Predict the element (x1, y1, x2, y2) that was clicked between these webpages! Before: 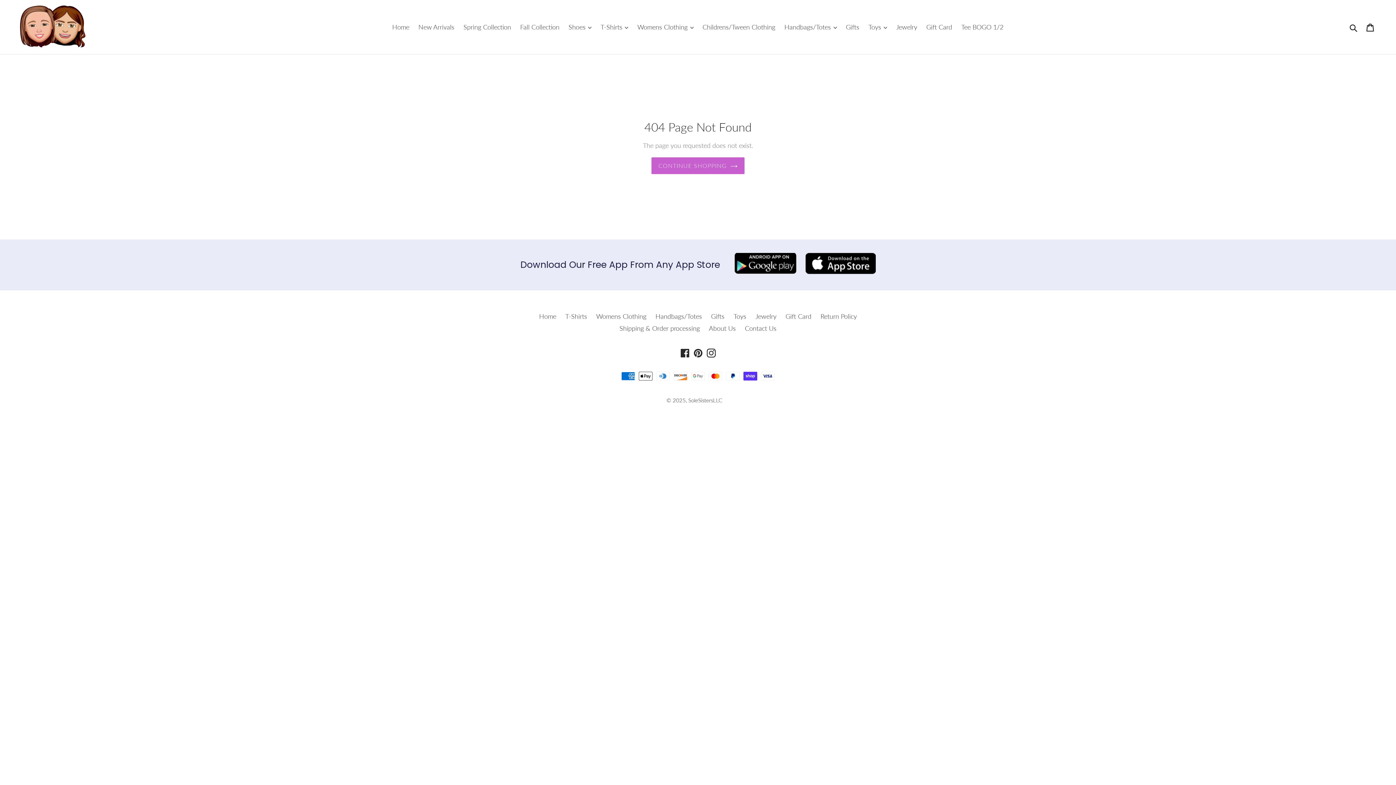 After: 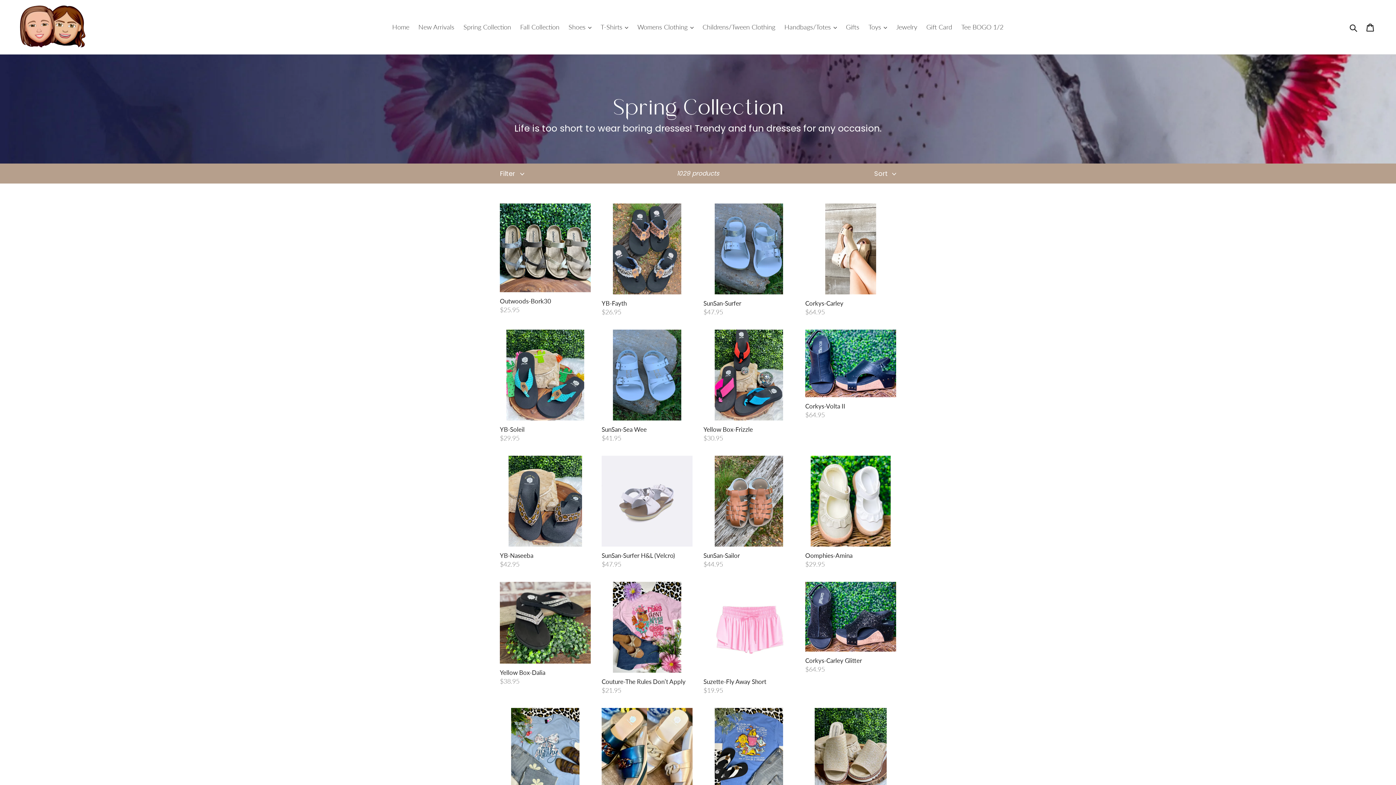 Action: label: Spring Collection bbox: (459, 21, 514, 33)